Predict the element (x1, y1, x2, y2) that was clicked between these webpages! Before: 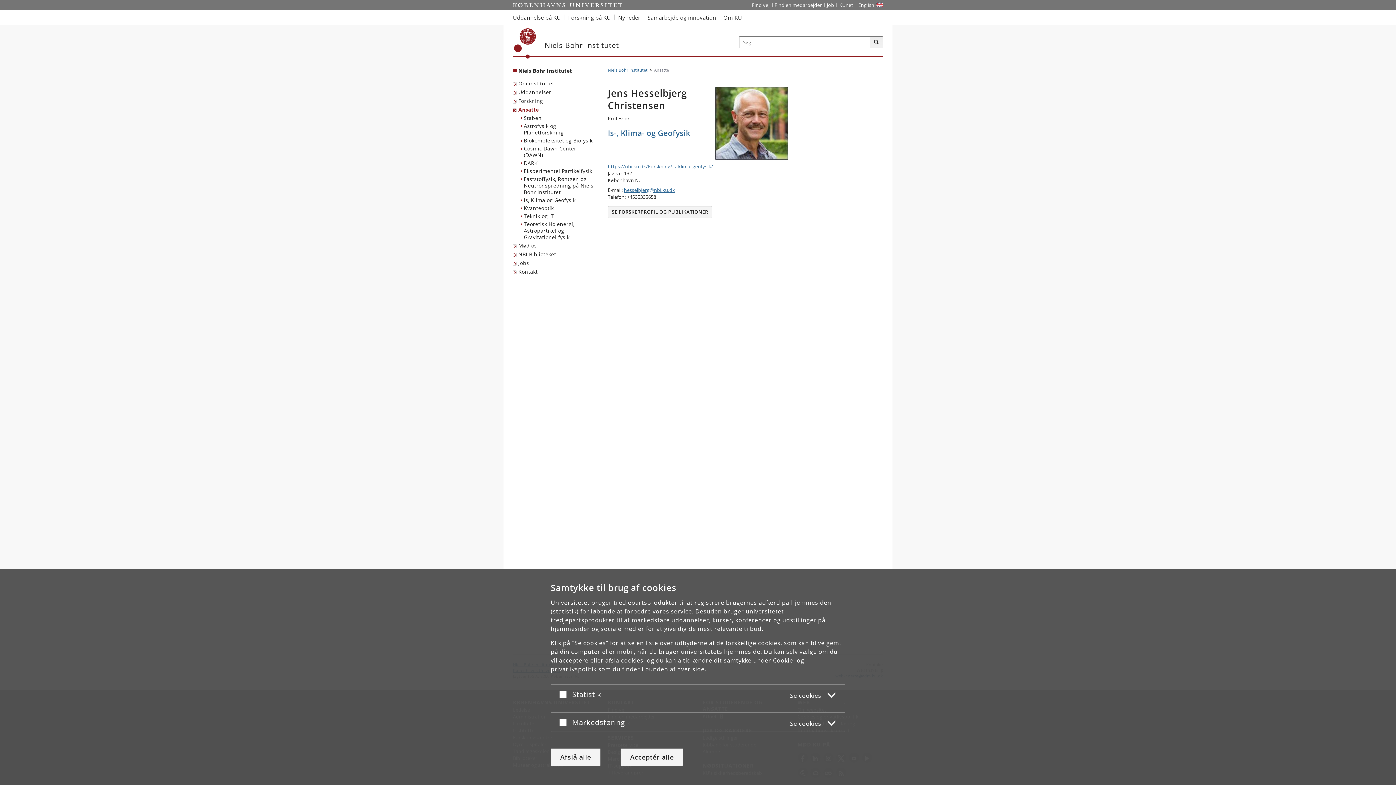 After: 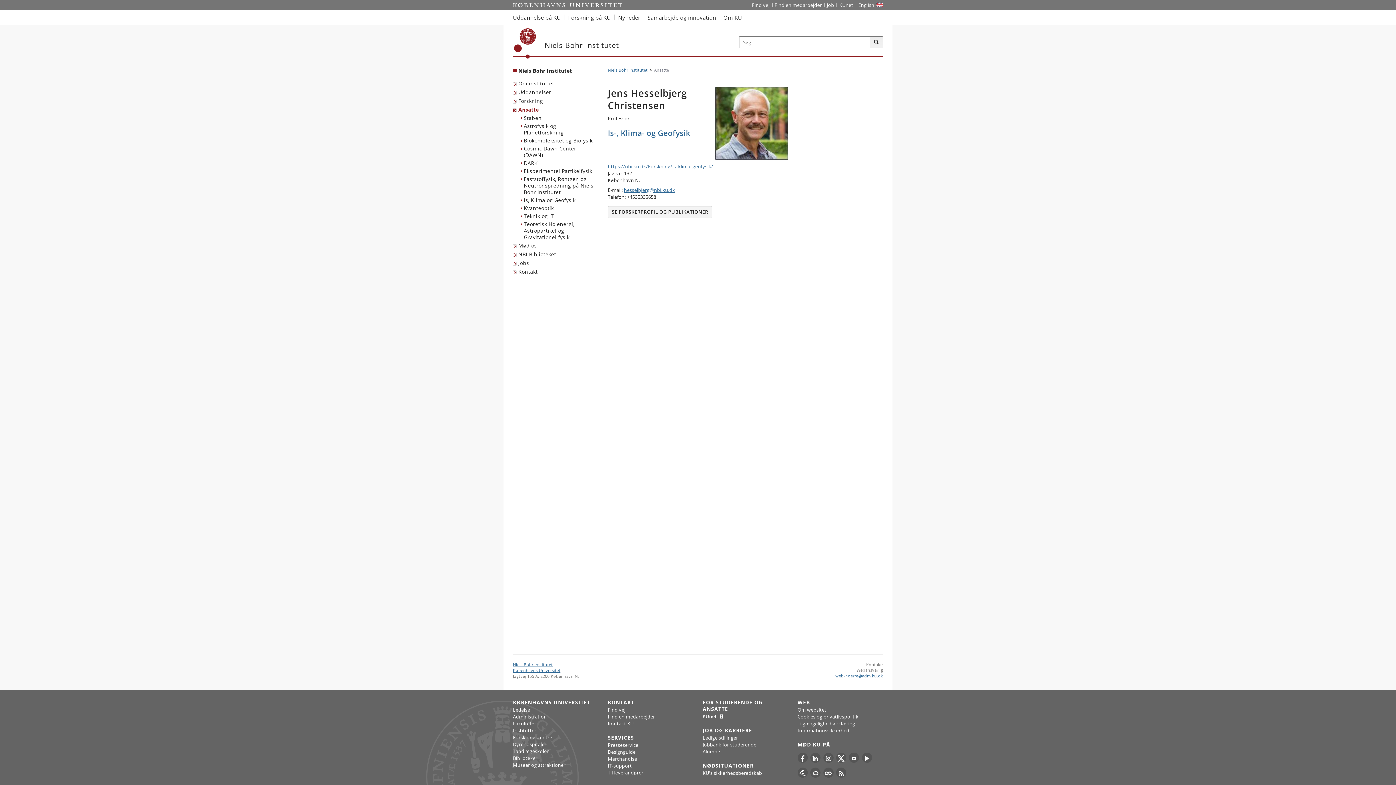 Action: label: Acceptér alle bbox: (620, 748, 683, 766)